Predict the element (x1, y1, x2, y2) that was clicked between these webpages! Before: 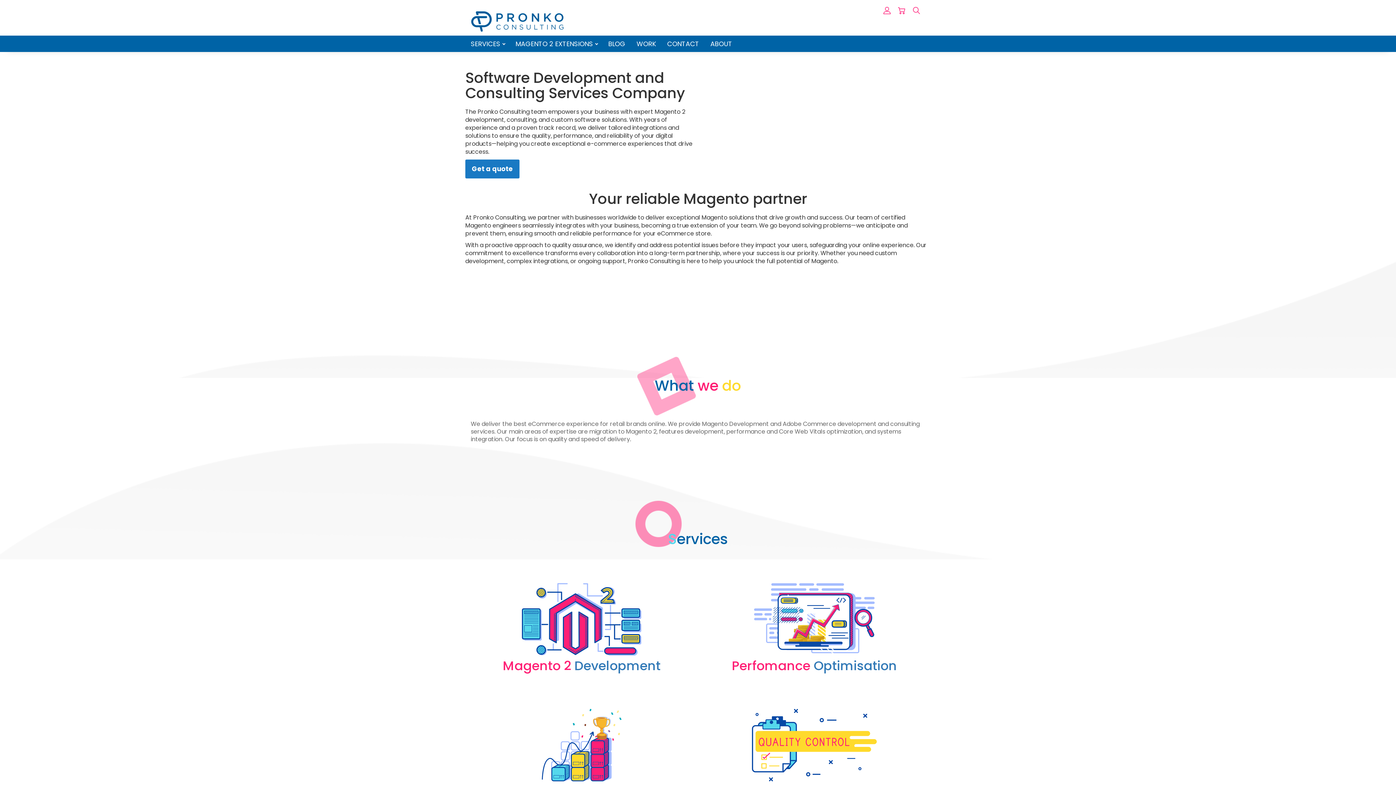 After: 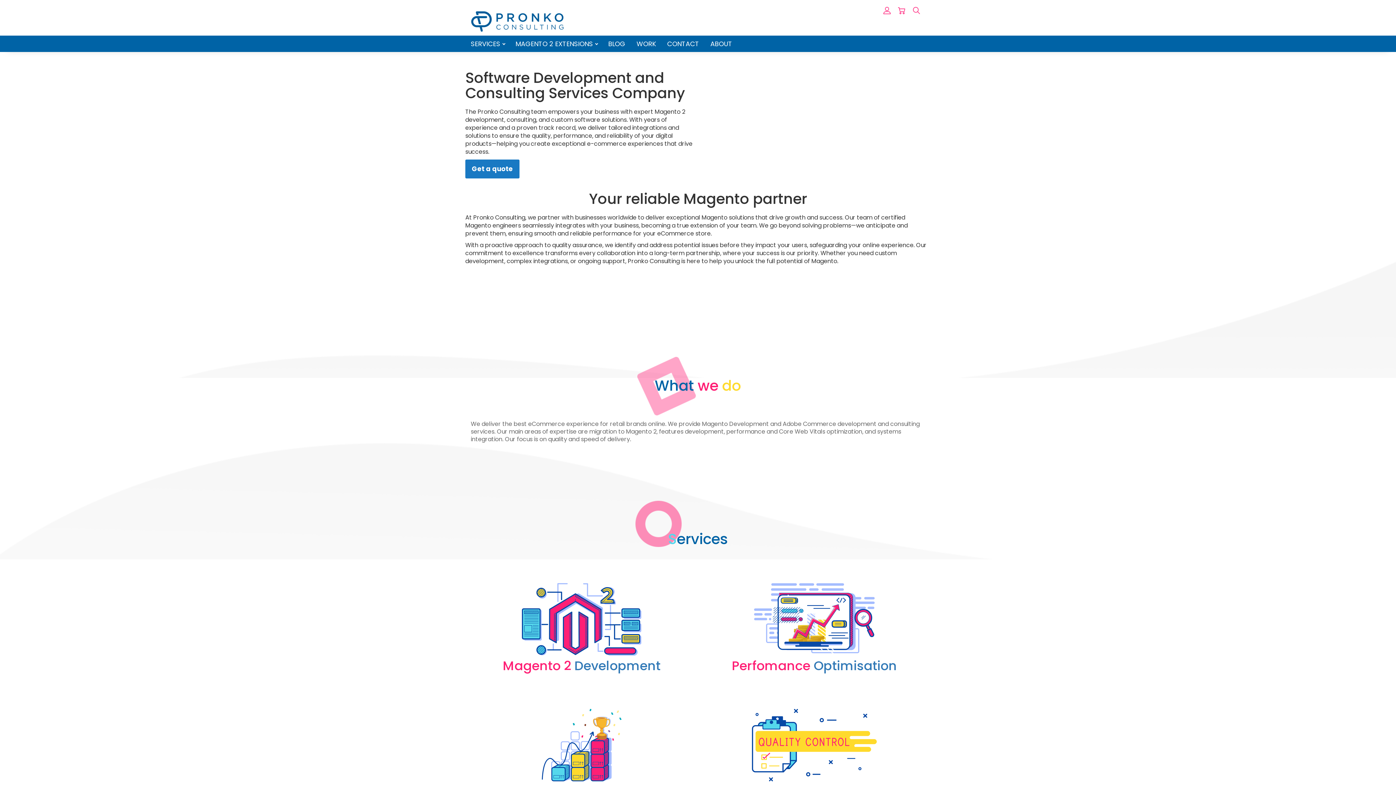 Action: label: store logo bbox: (470, 10, 564, 32)